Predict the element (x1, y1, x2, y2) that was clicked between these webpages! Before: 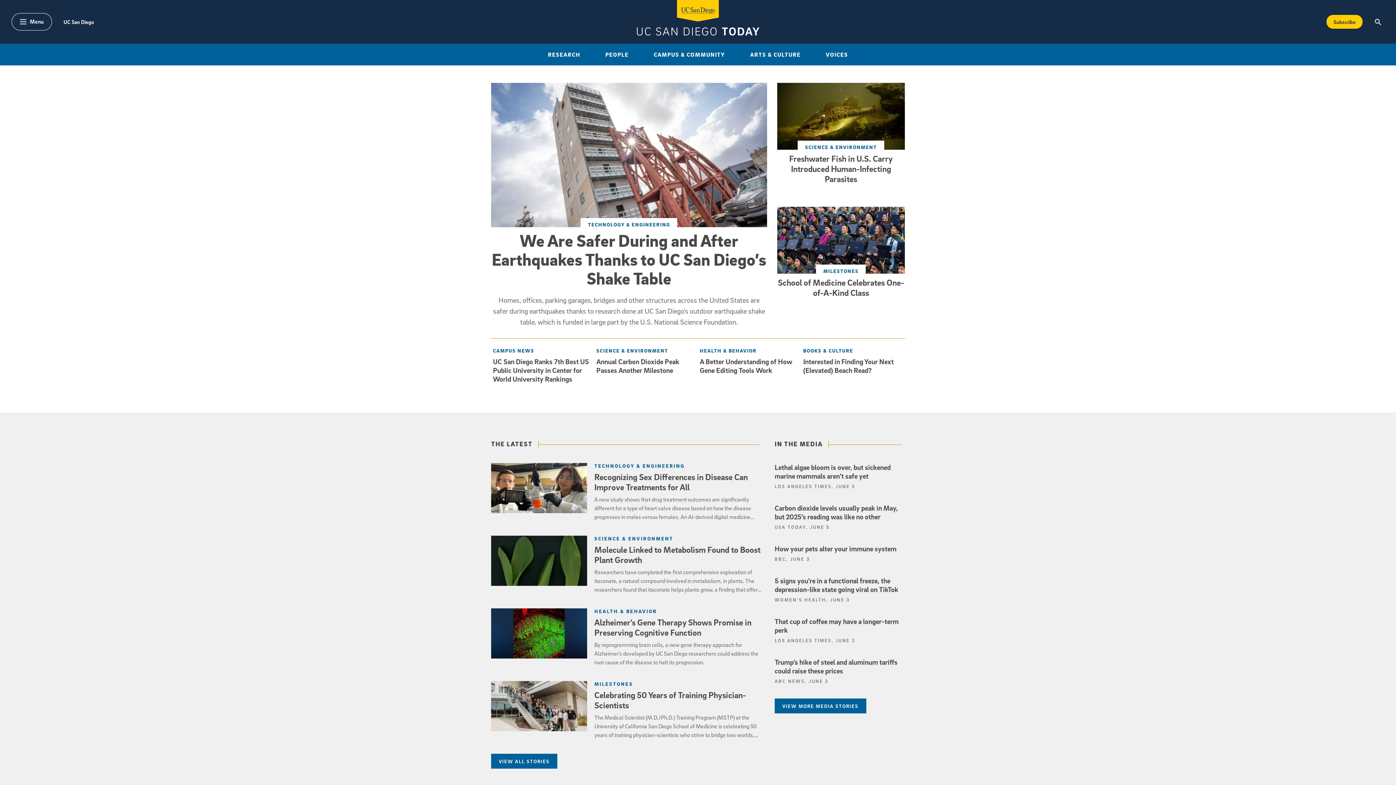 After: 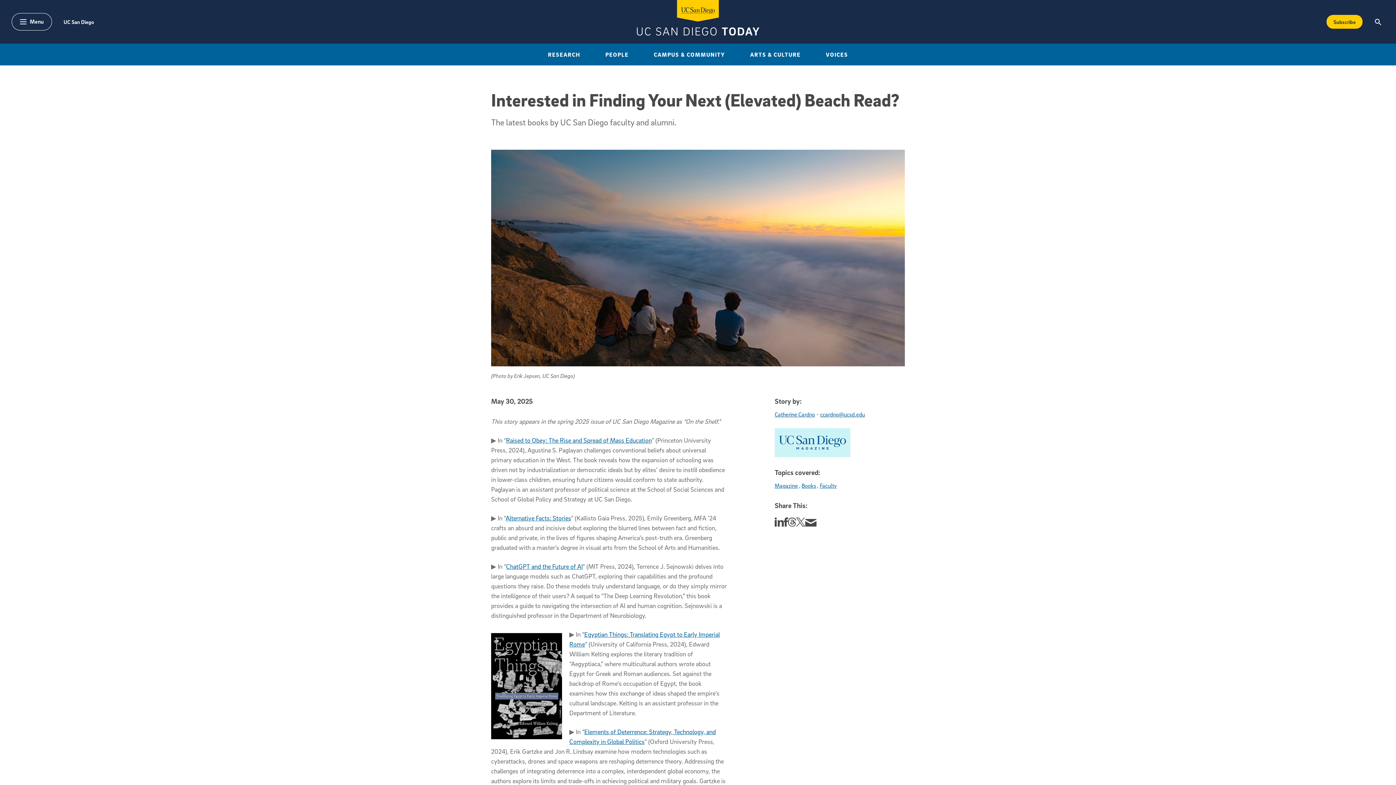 Action: label: Interested in Finding Your Next (Elevated) Beach Read? bbox: (803, 357, 903, 376)